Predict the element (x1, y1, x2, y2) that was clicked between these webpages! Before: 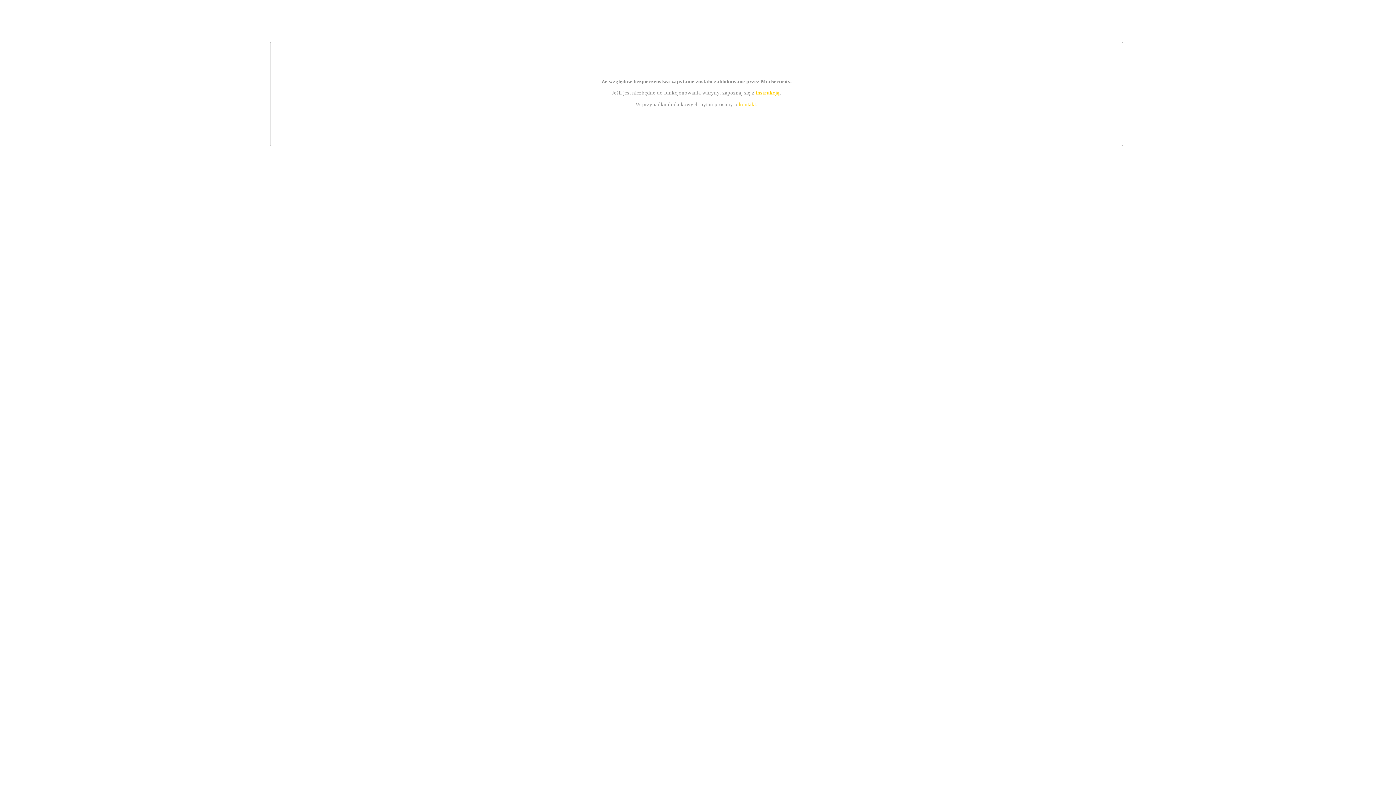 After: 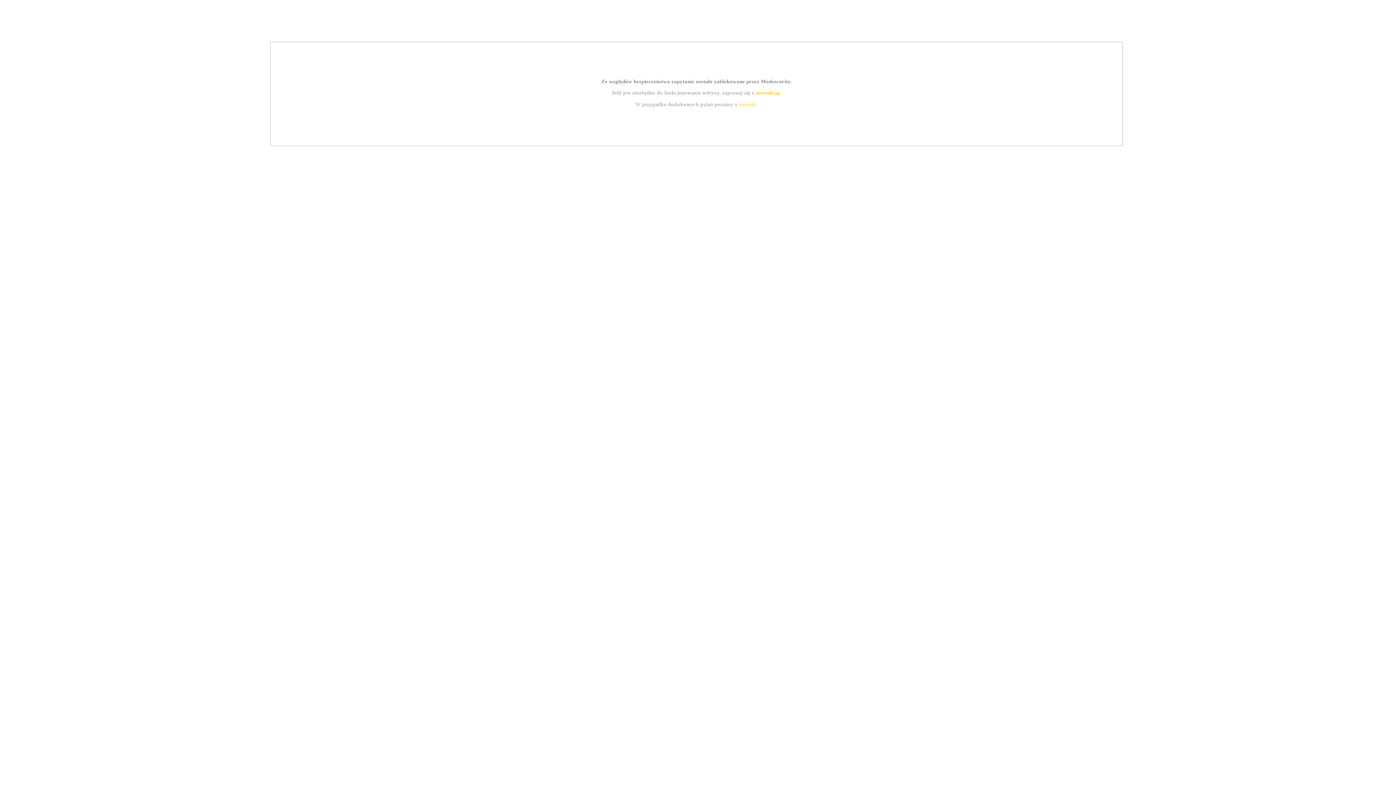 Action: bbox: (755, 89, 779, 95) label: instrukcją